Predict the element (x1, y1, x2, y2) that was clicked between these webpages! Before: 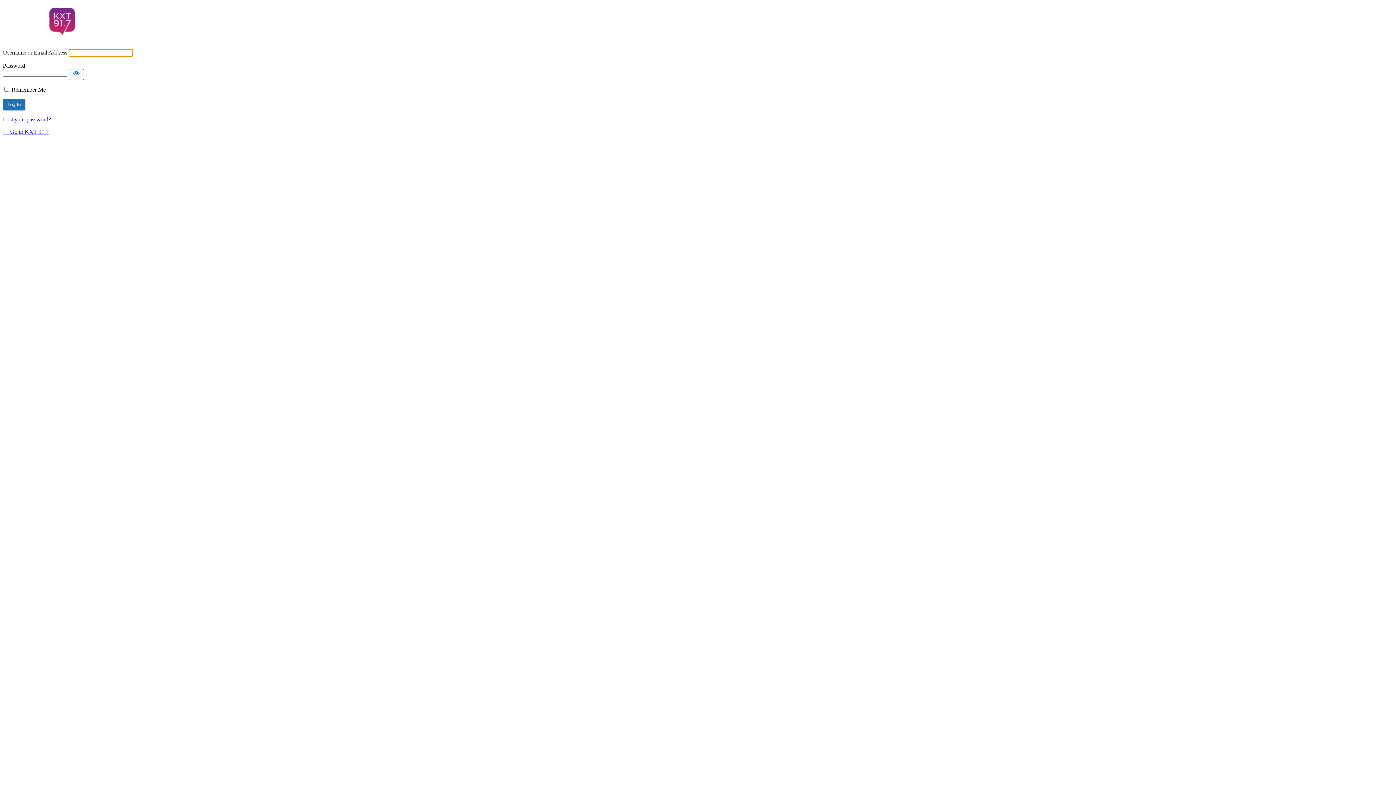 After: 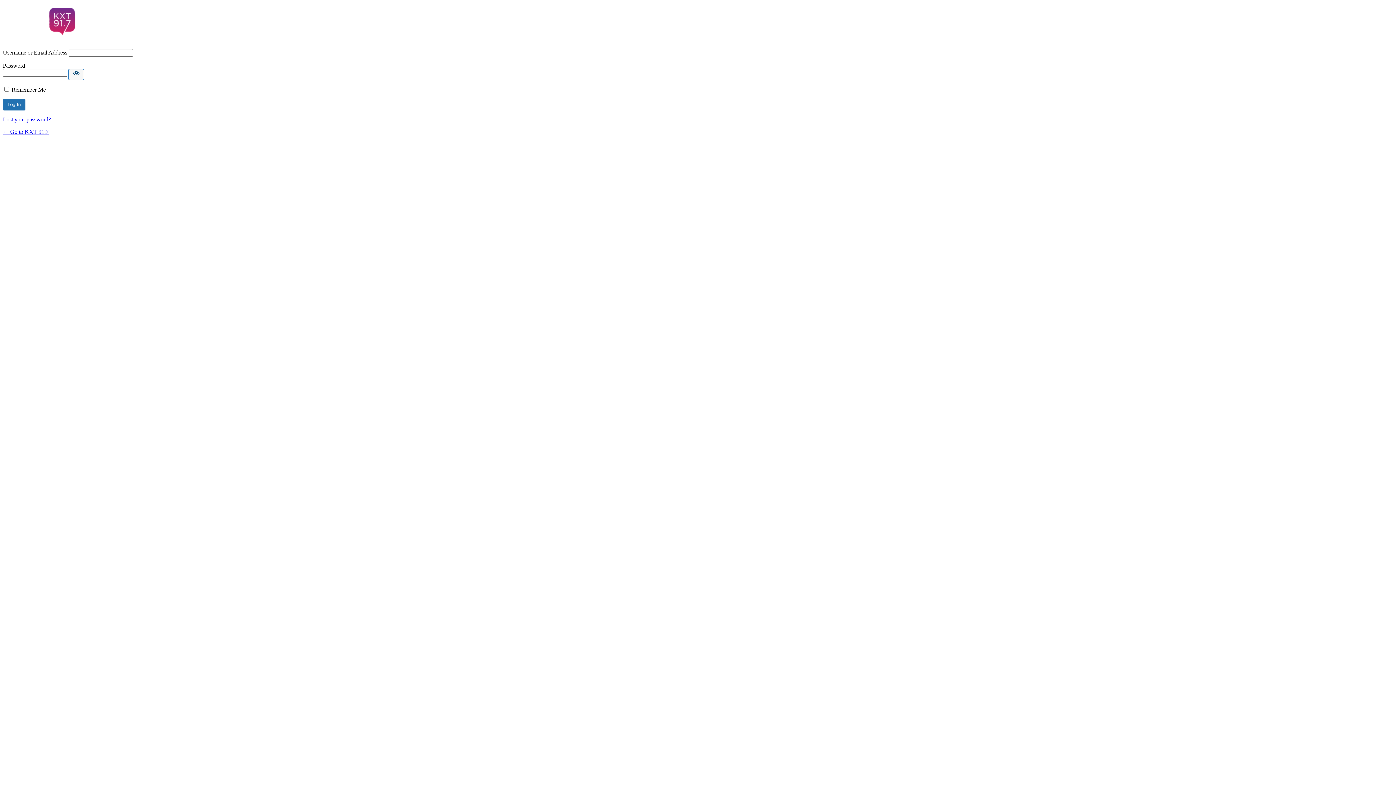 Action: label: Show password bbox: (68, 69, 84, 79)